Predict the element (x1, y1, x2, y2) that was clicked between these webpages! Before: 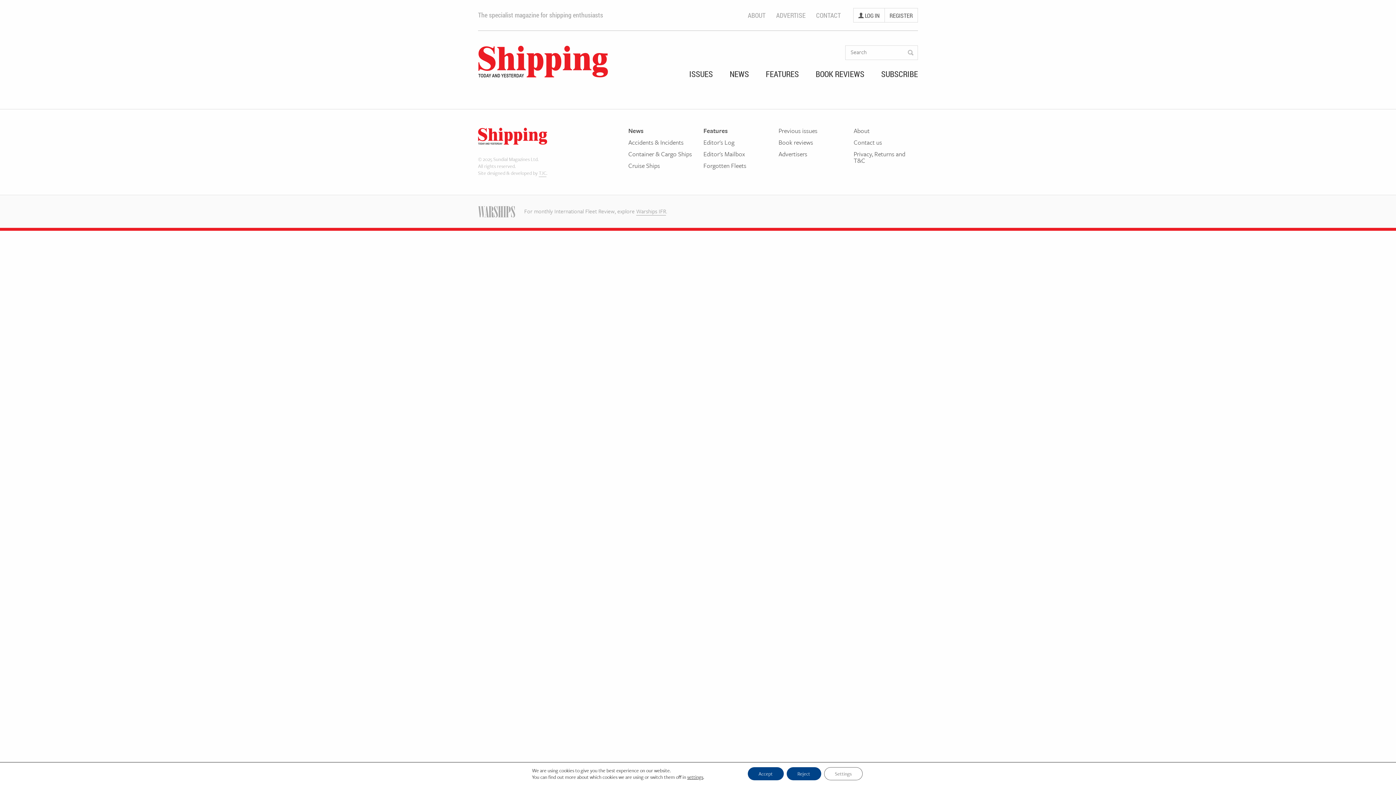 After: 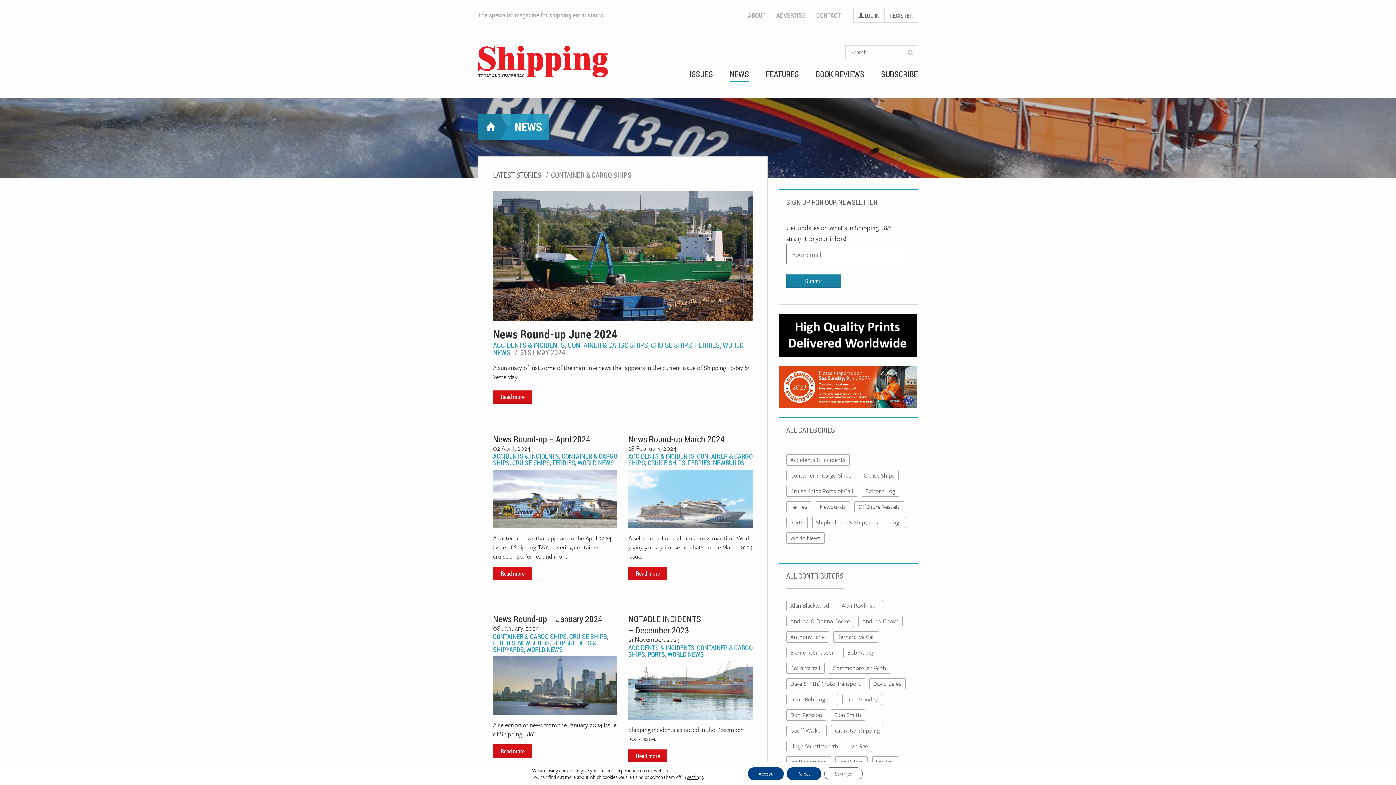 Action: label: Container & Cargo Ships bbox: (628, 150, 692, 162)